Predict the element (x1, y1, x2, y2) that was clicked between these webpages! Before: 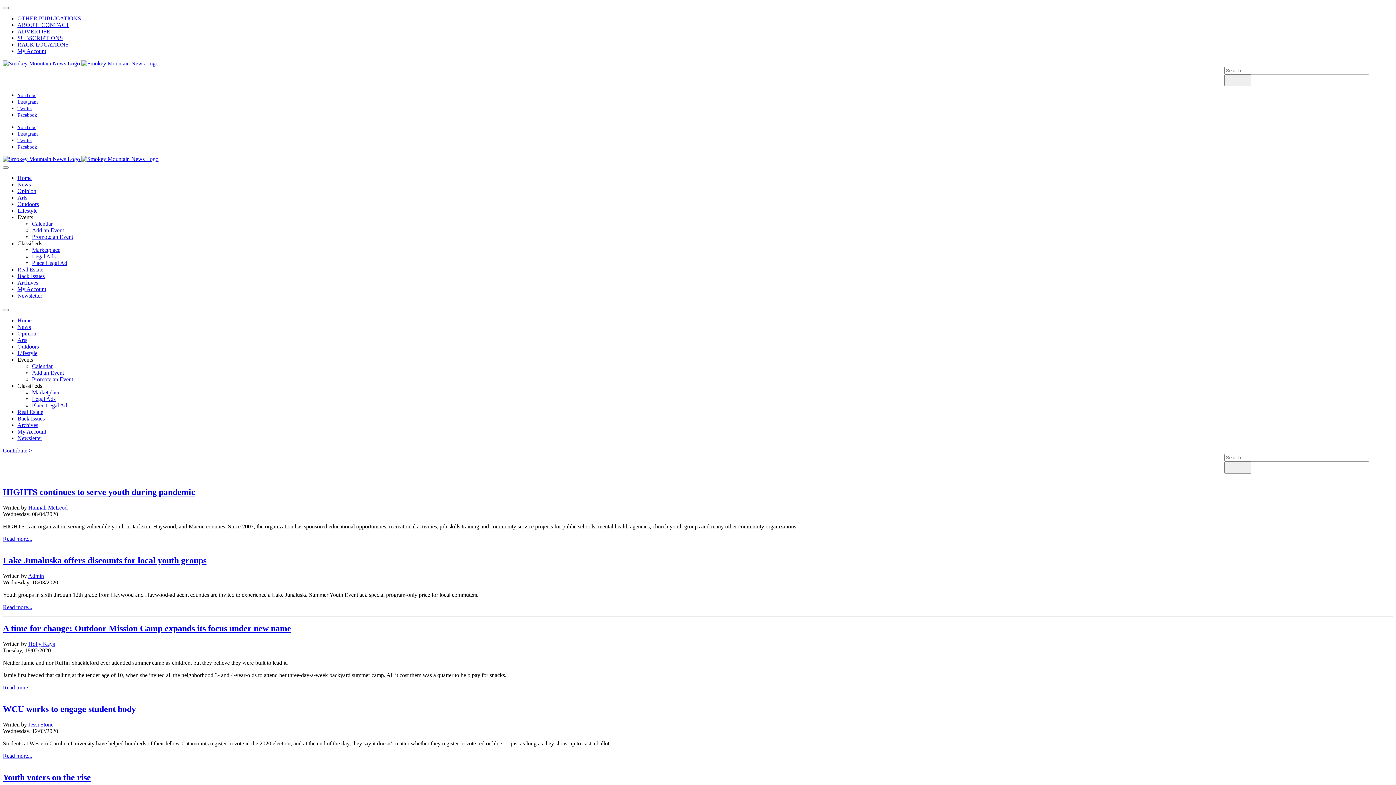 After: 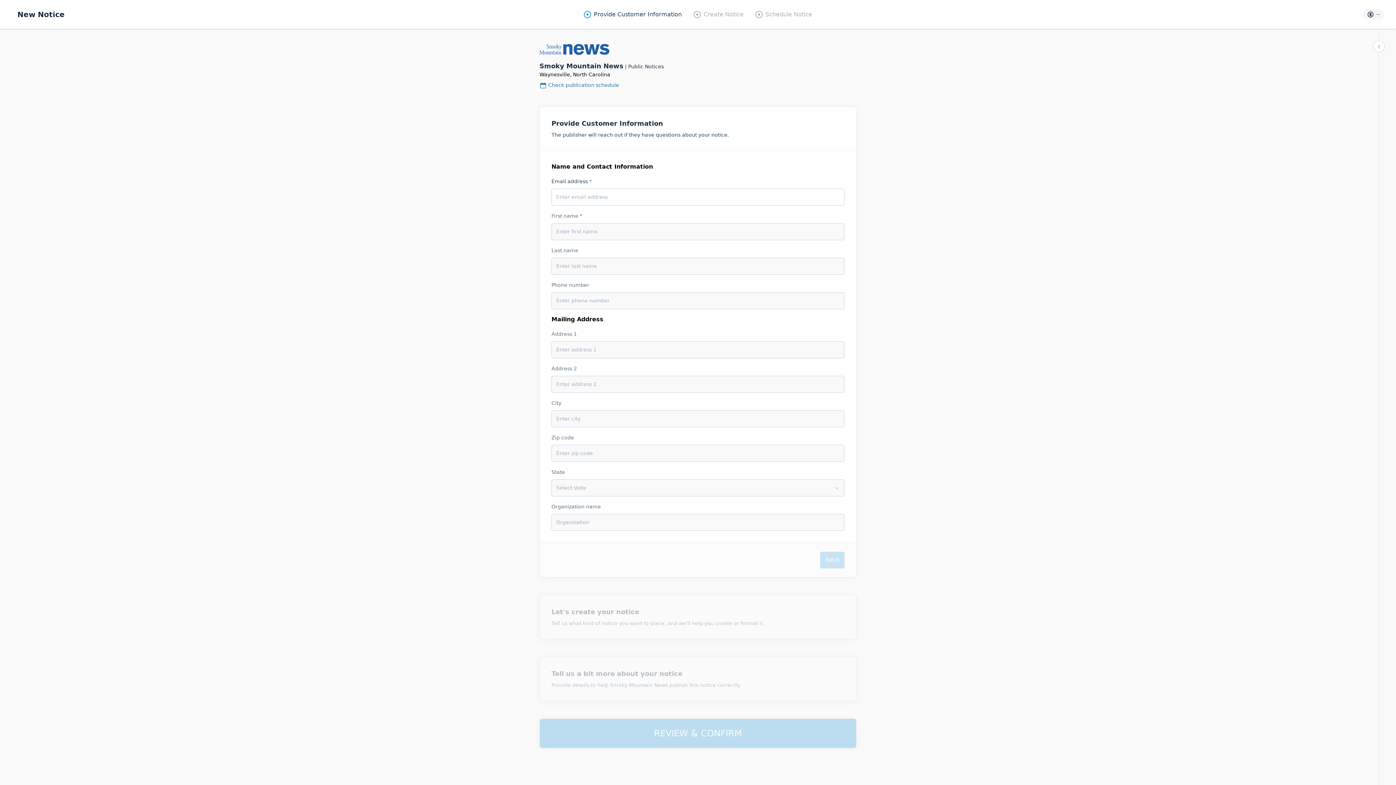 Action: label: Place Legal Ad bbox: (32, 402, 67, 408)